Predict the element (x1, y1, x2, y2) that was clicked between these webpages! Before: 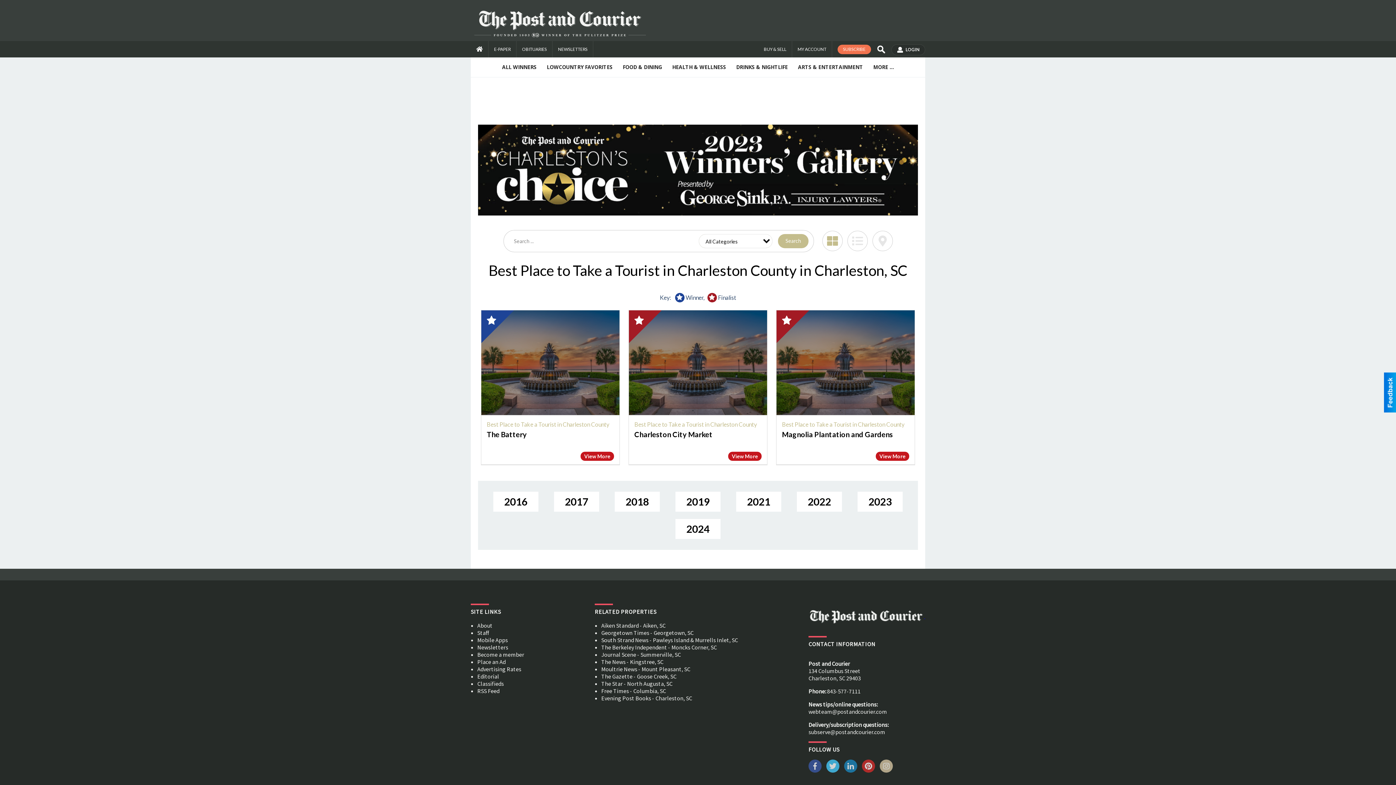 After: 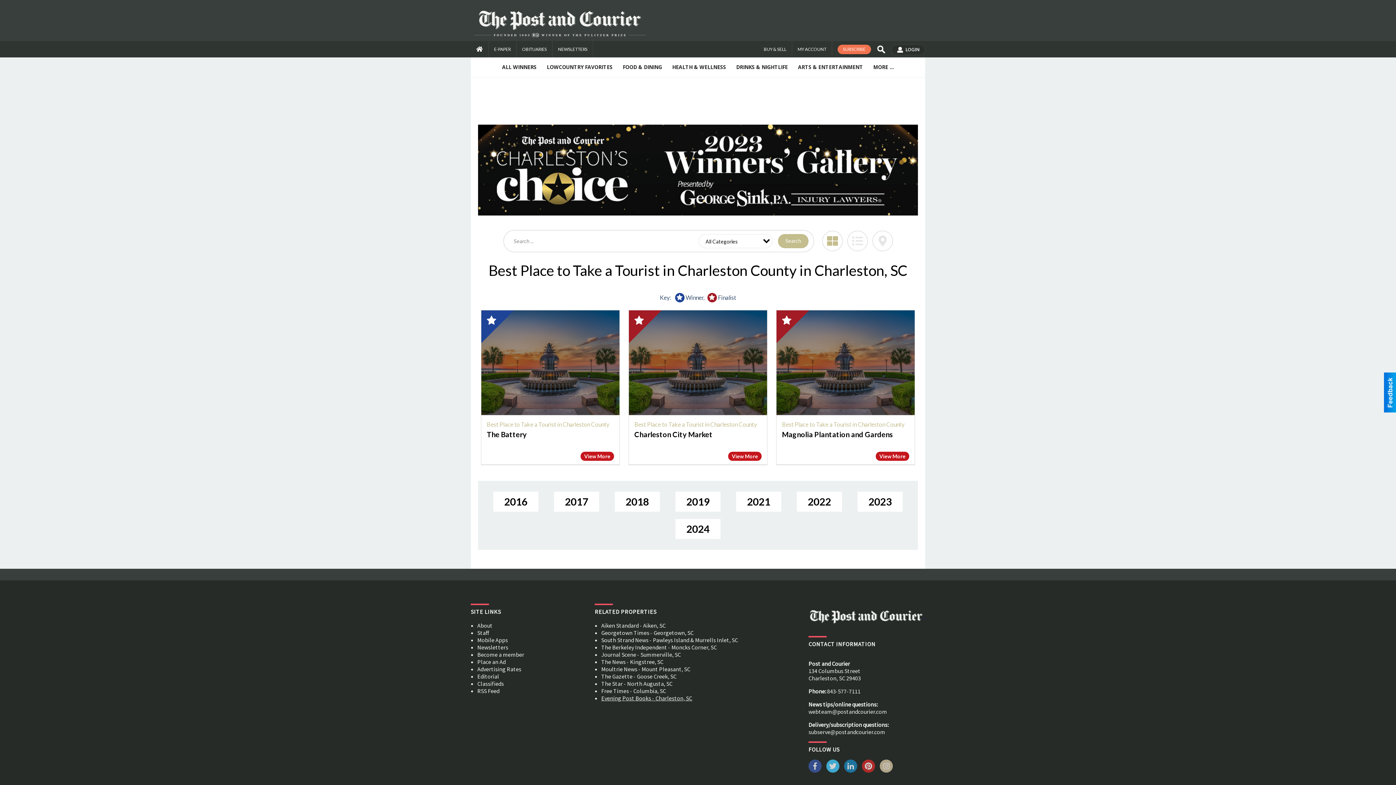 Action: label: Evening Post Books - Charleston, SC bbox: (601, 694, 692, 702)